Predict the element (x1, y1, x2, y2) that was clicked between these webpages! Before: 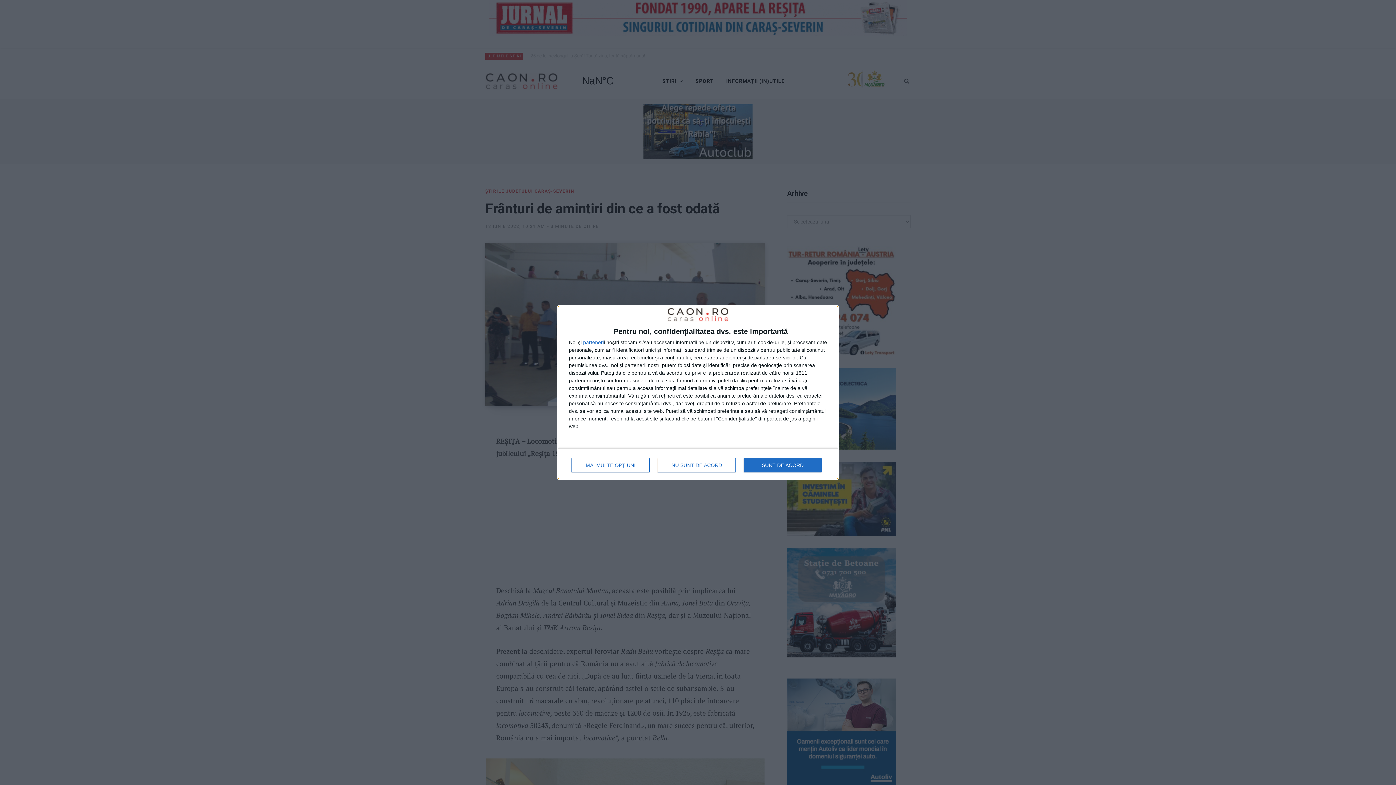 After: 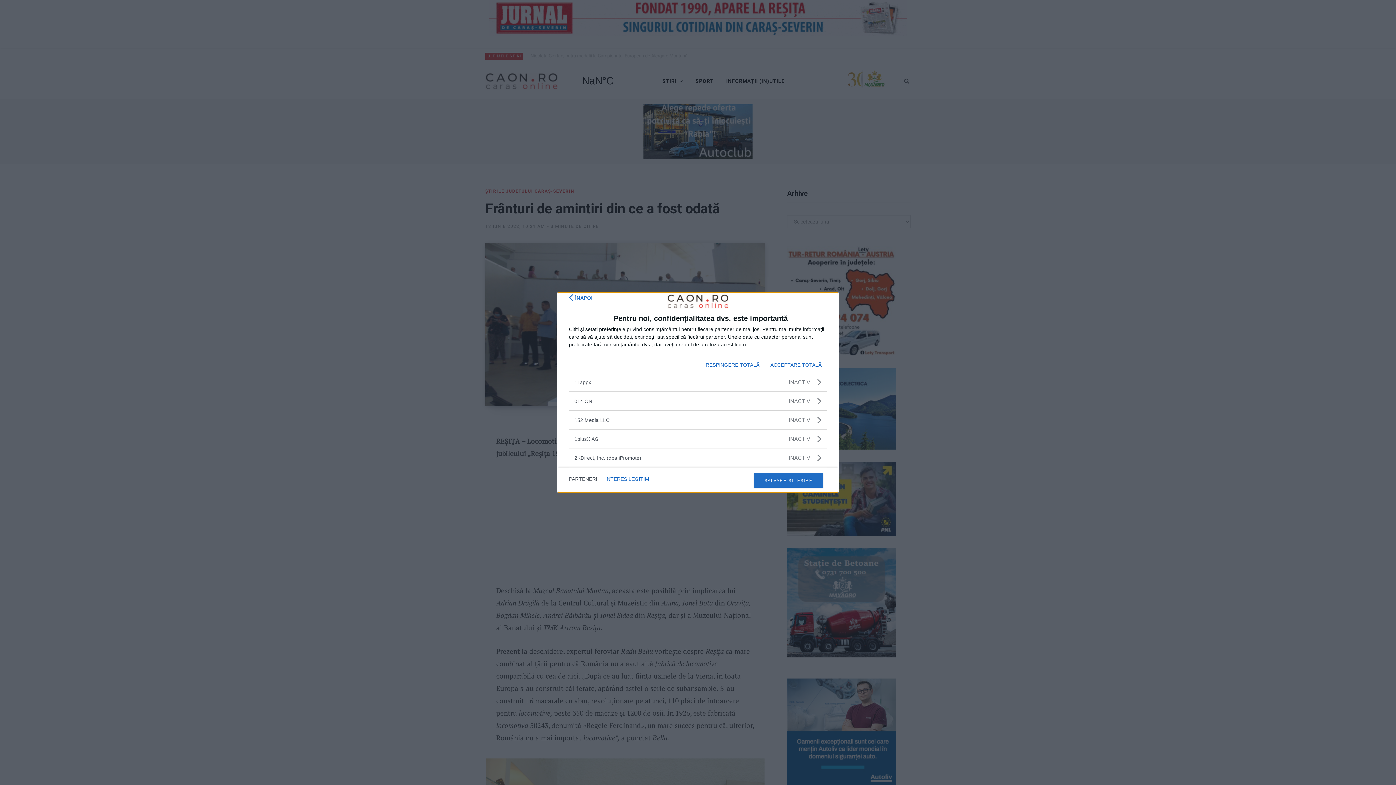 Action: label: parteneri bbox: (583, 340, 604, 345)